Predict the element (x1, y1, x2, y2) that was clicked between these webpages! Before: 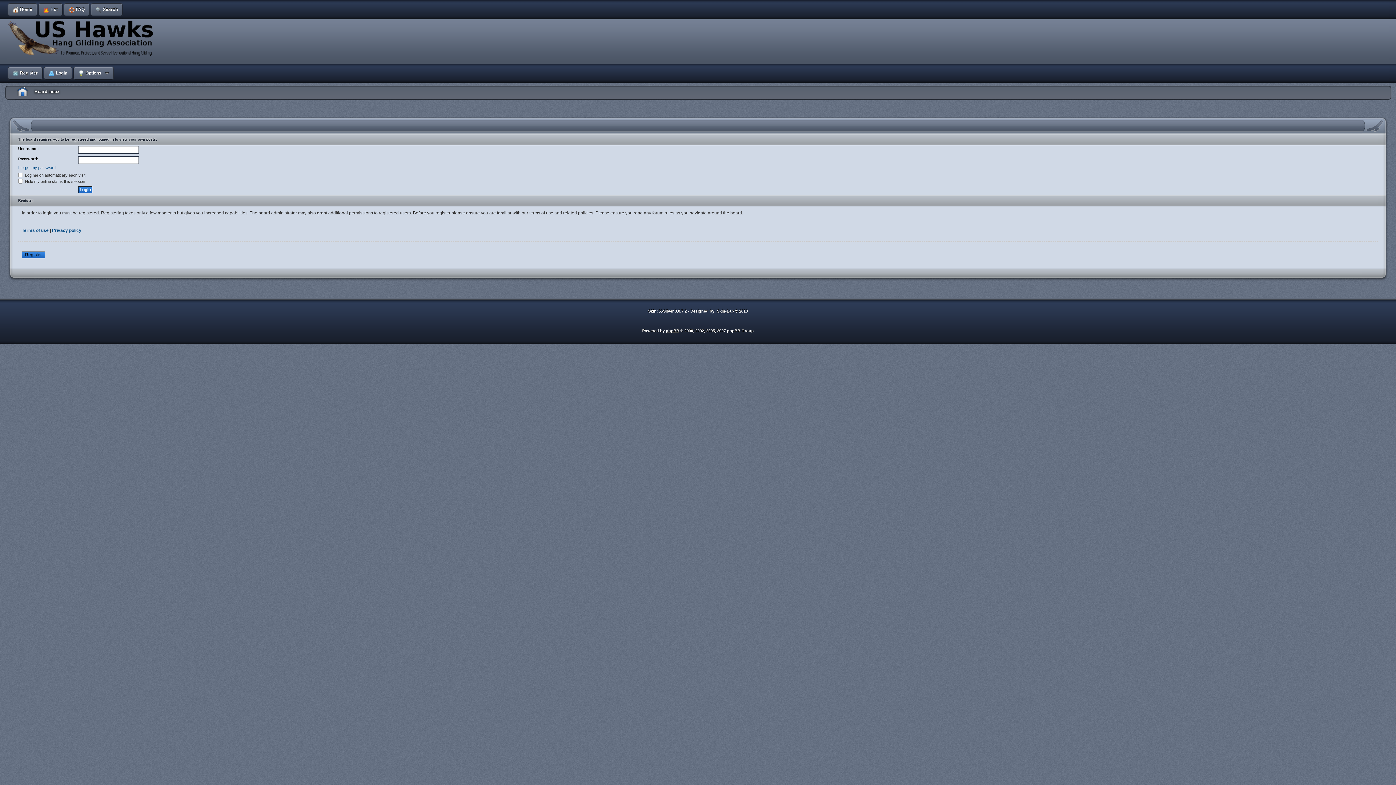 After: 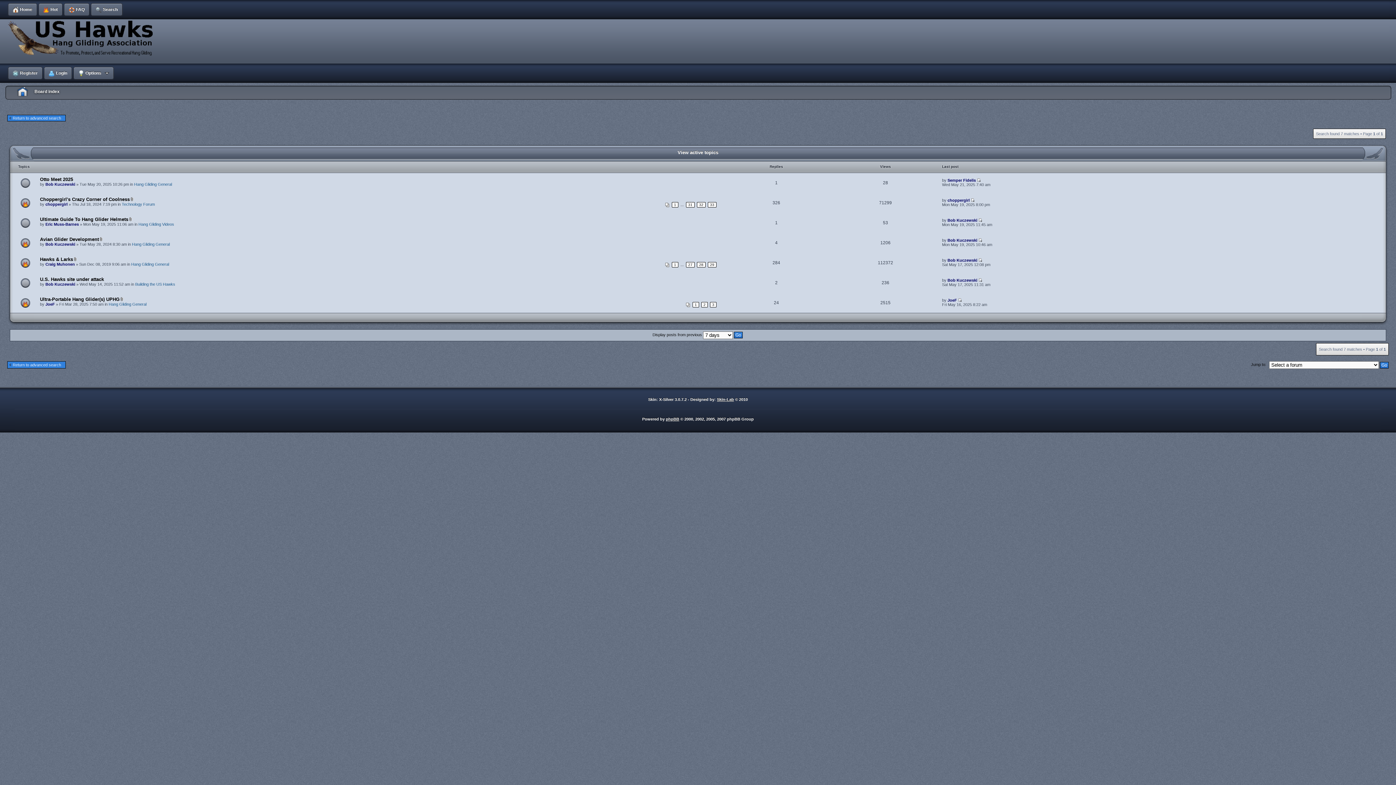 Action: label: Hot bbox: (37, 0, 63, 19)